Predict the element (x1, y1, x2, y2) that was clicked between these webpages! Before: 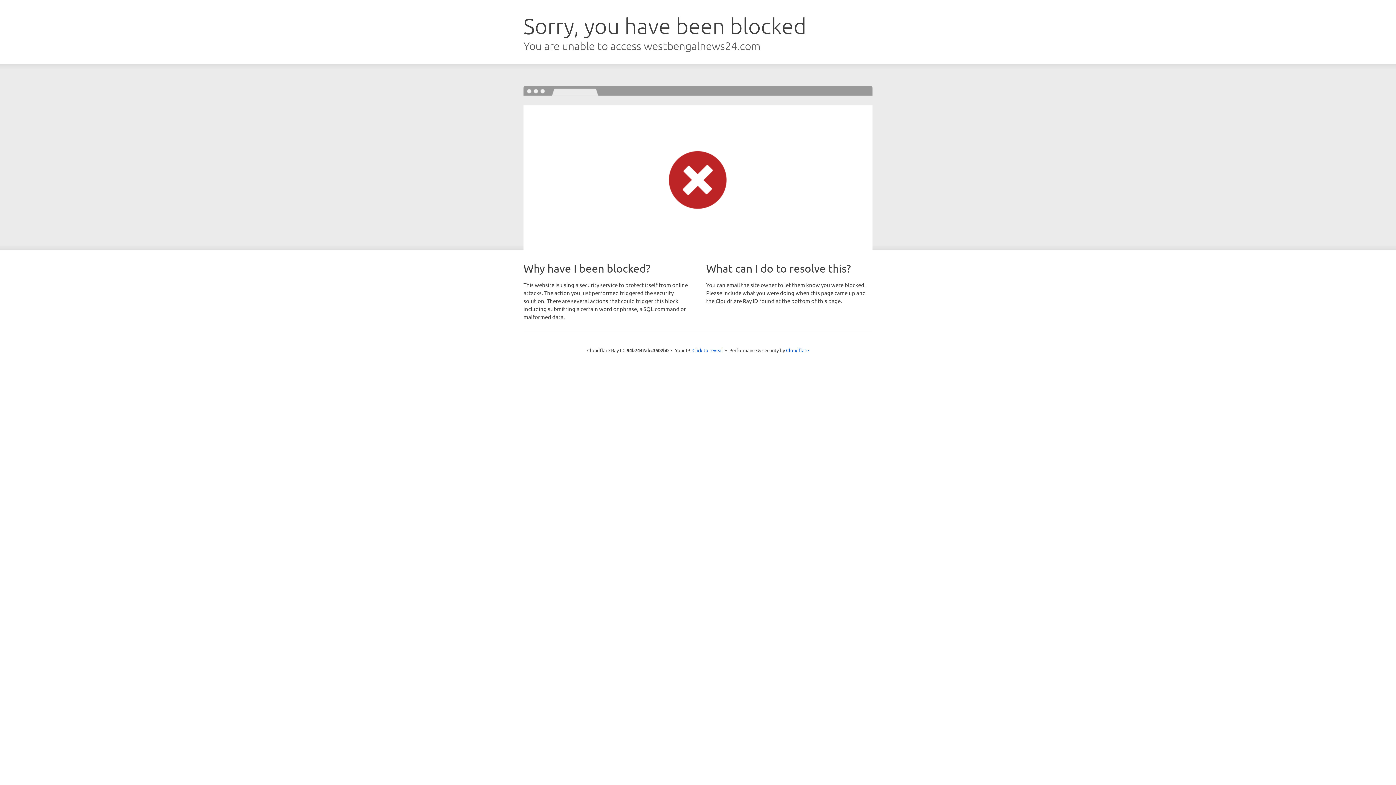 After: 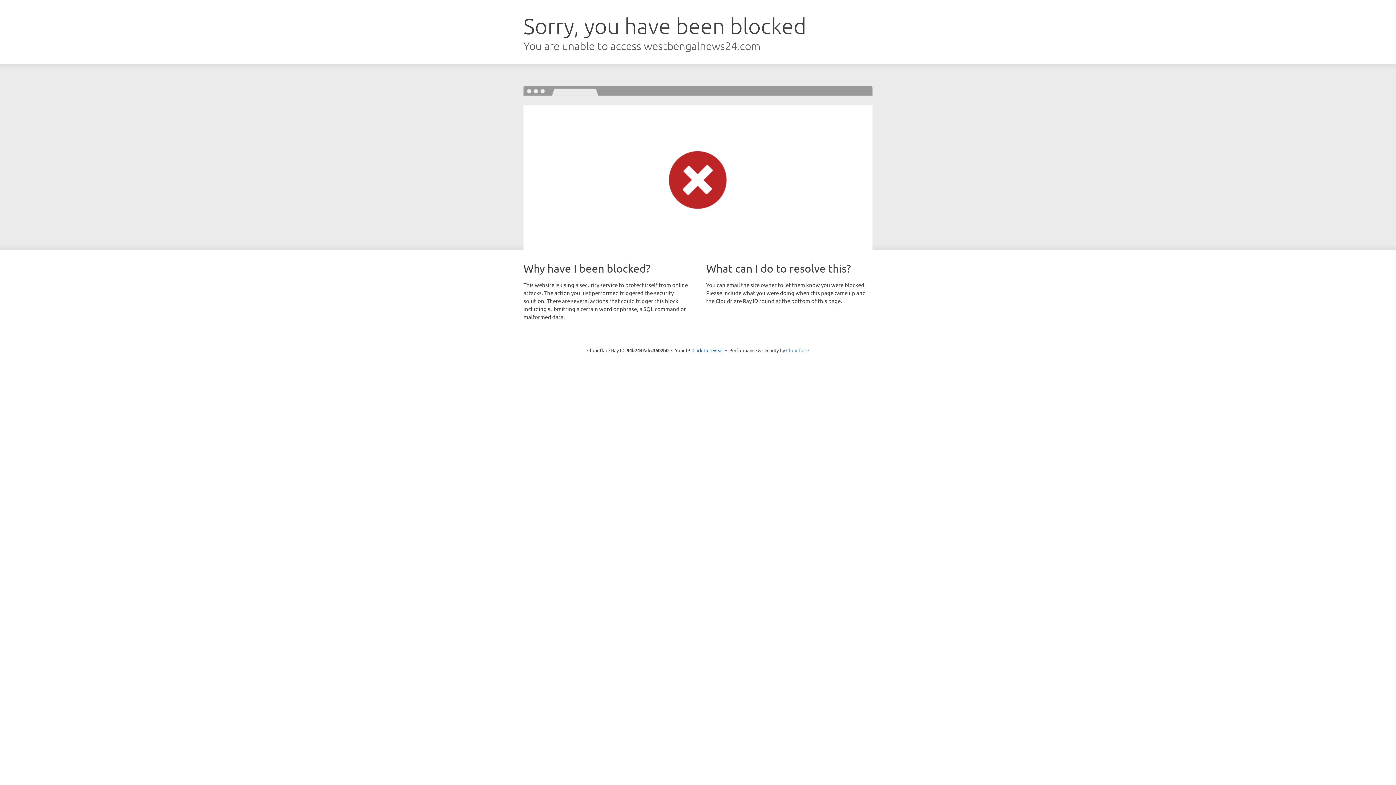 Action: label: Cloudflare bbox: (786, 347, 809, 353)